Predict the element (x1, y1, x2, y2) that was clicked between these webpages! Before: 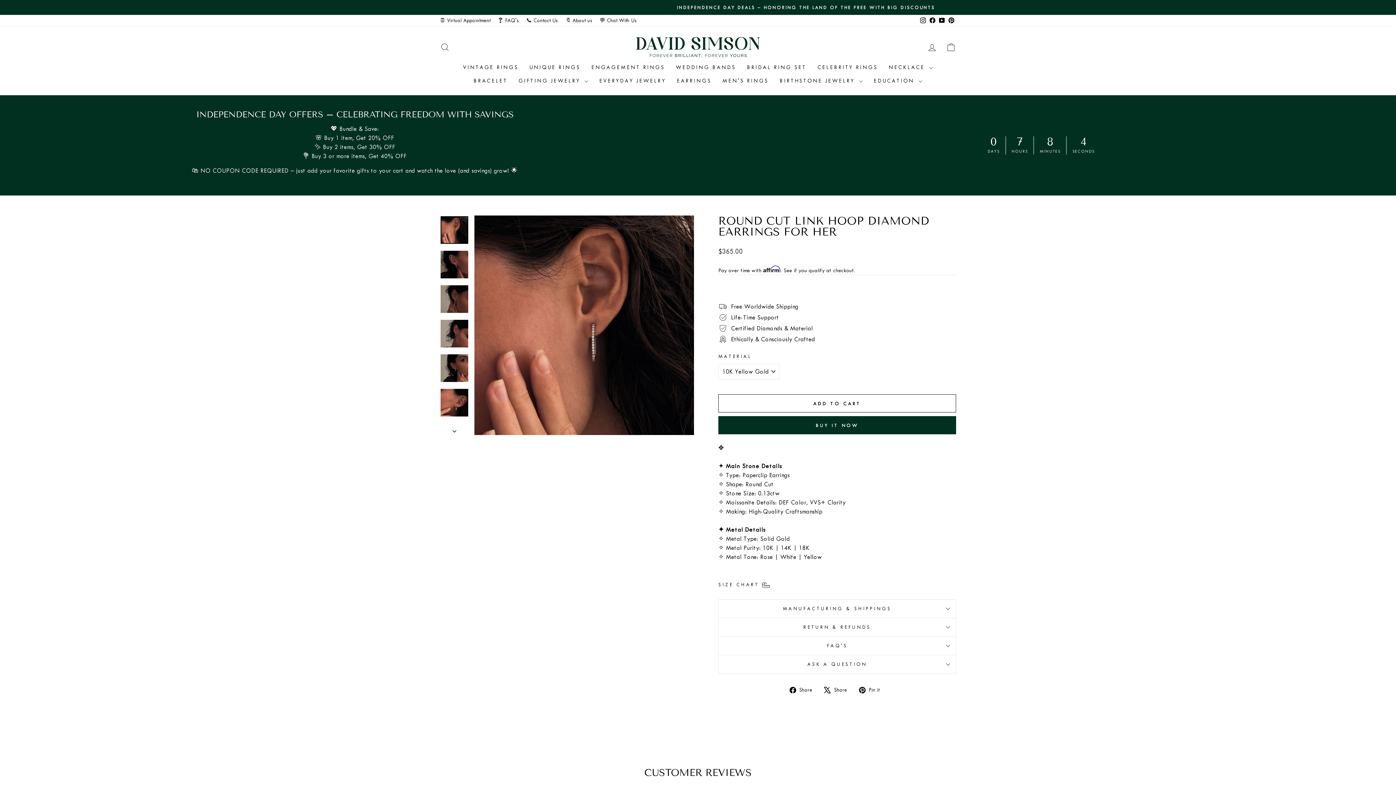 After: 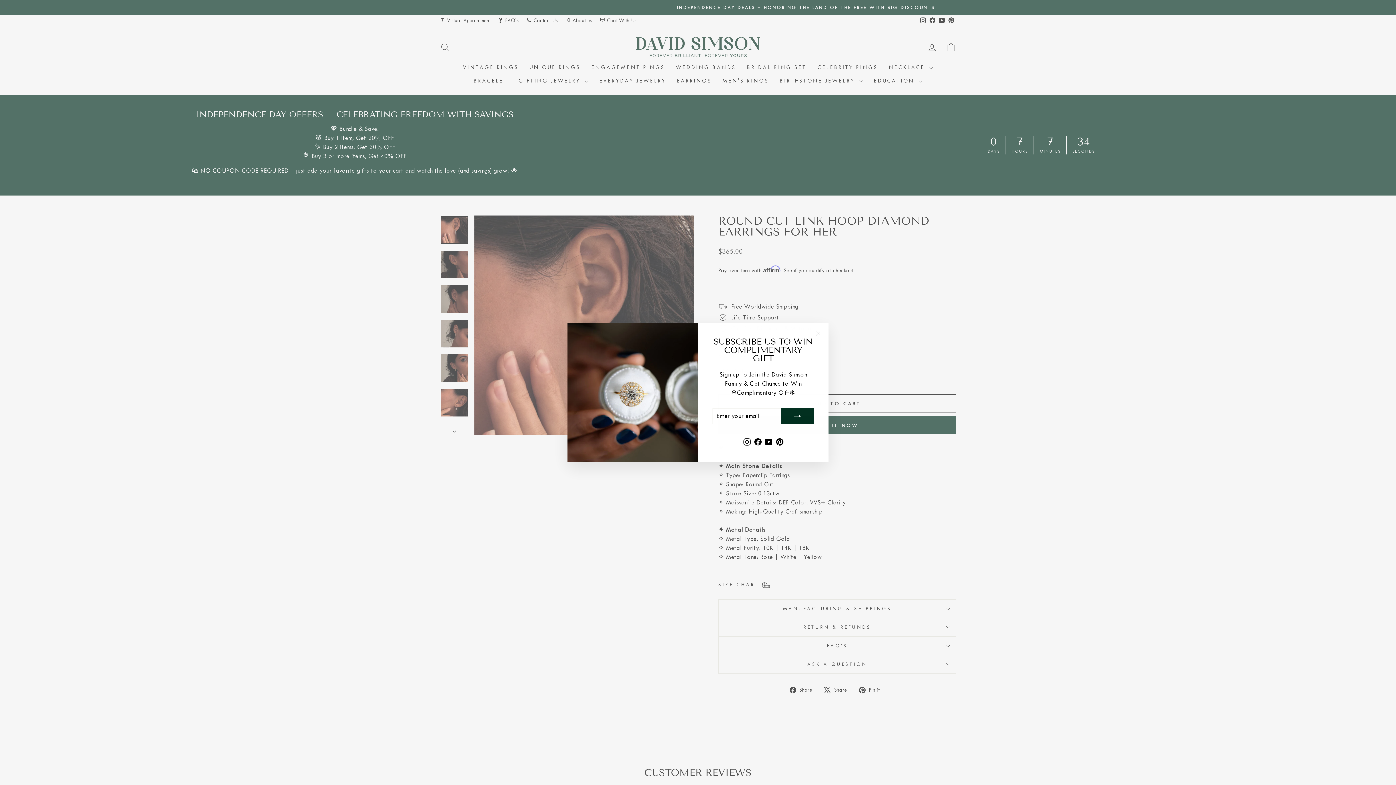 Action: label: CART bbox: (941, 39, 960, 55)